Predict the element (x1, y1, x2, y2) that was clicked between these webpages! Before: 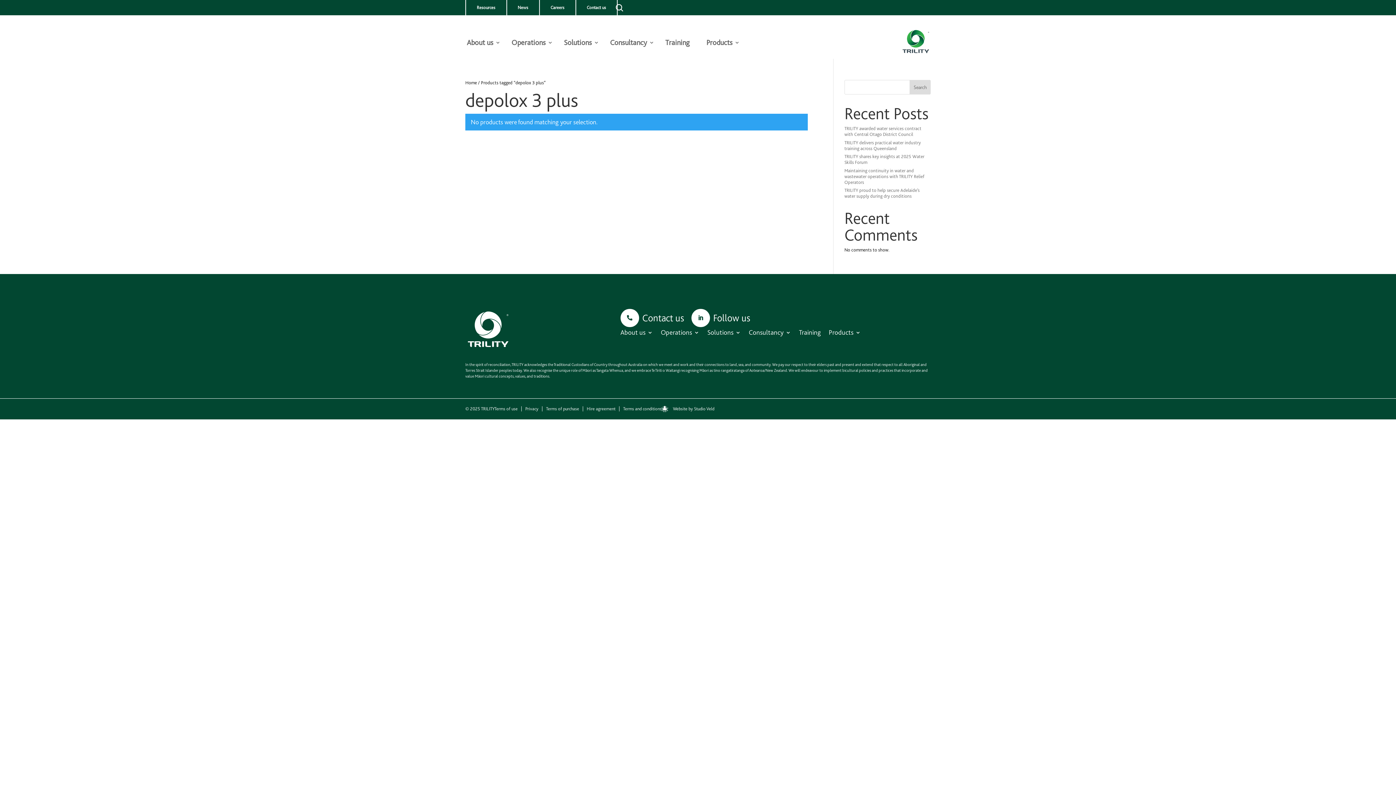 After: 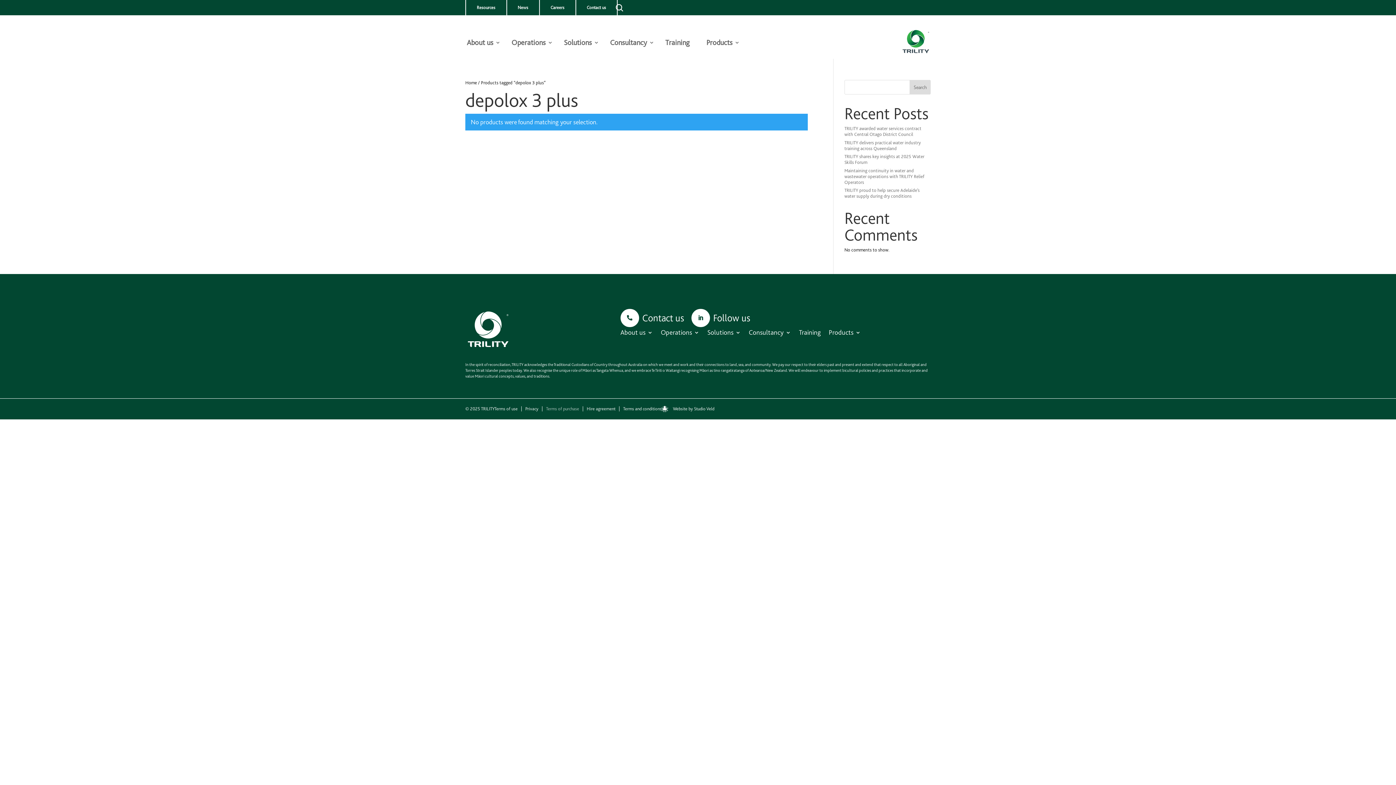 Action: bbox: (542, 406, 582, 411) label: Terms of purchase